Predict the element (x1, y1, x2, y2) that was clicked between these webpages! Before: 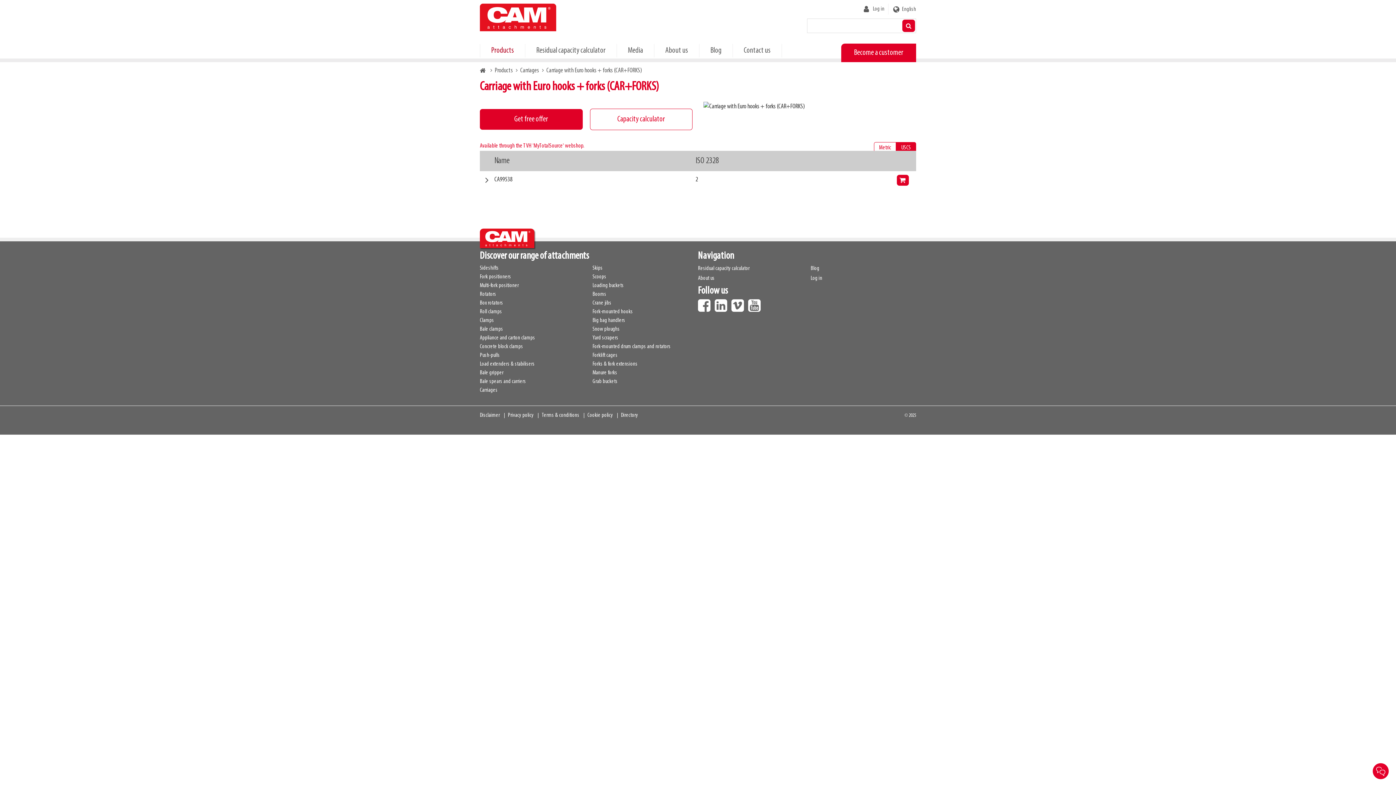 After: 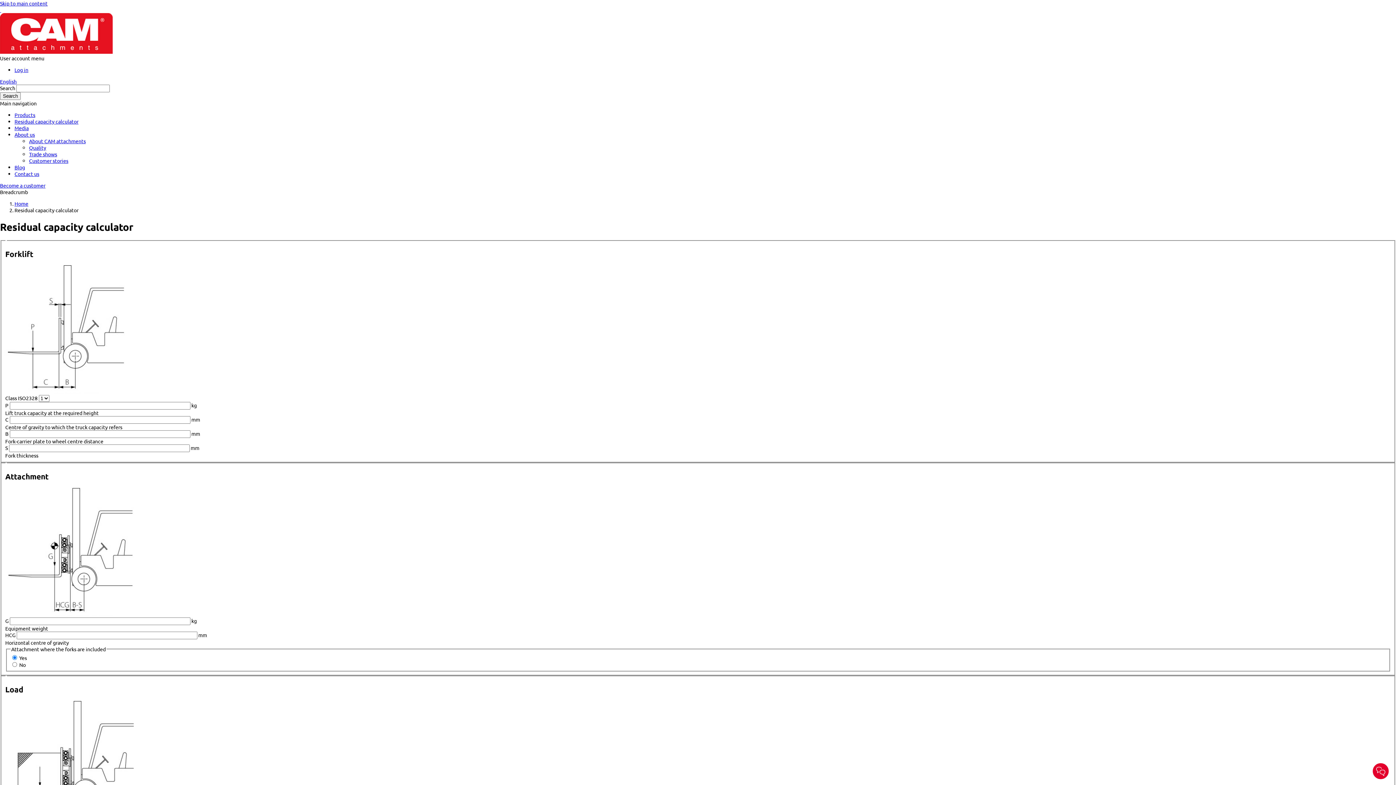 Action: bbox: (525, 44, 616, 57) label: Residual capacity calculator